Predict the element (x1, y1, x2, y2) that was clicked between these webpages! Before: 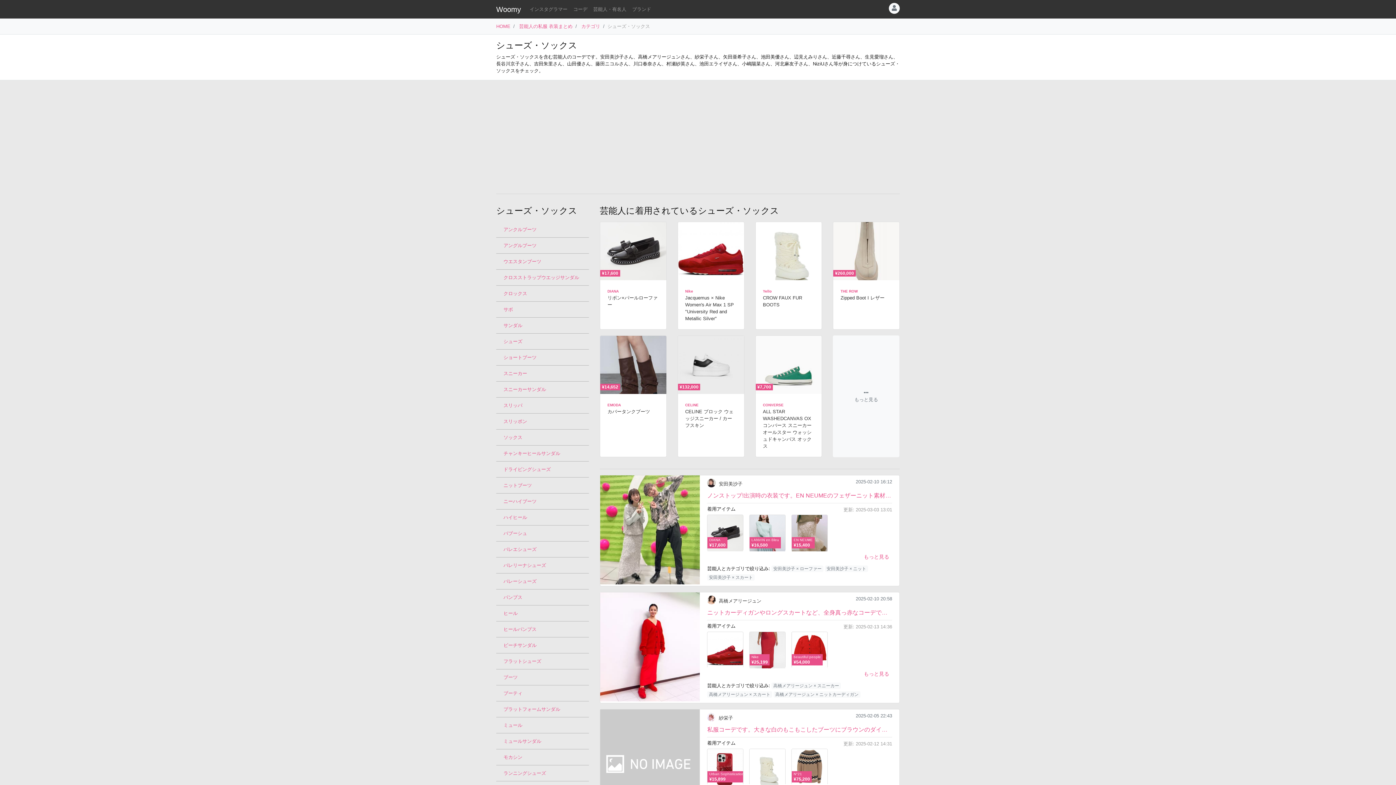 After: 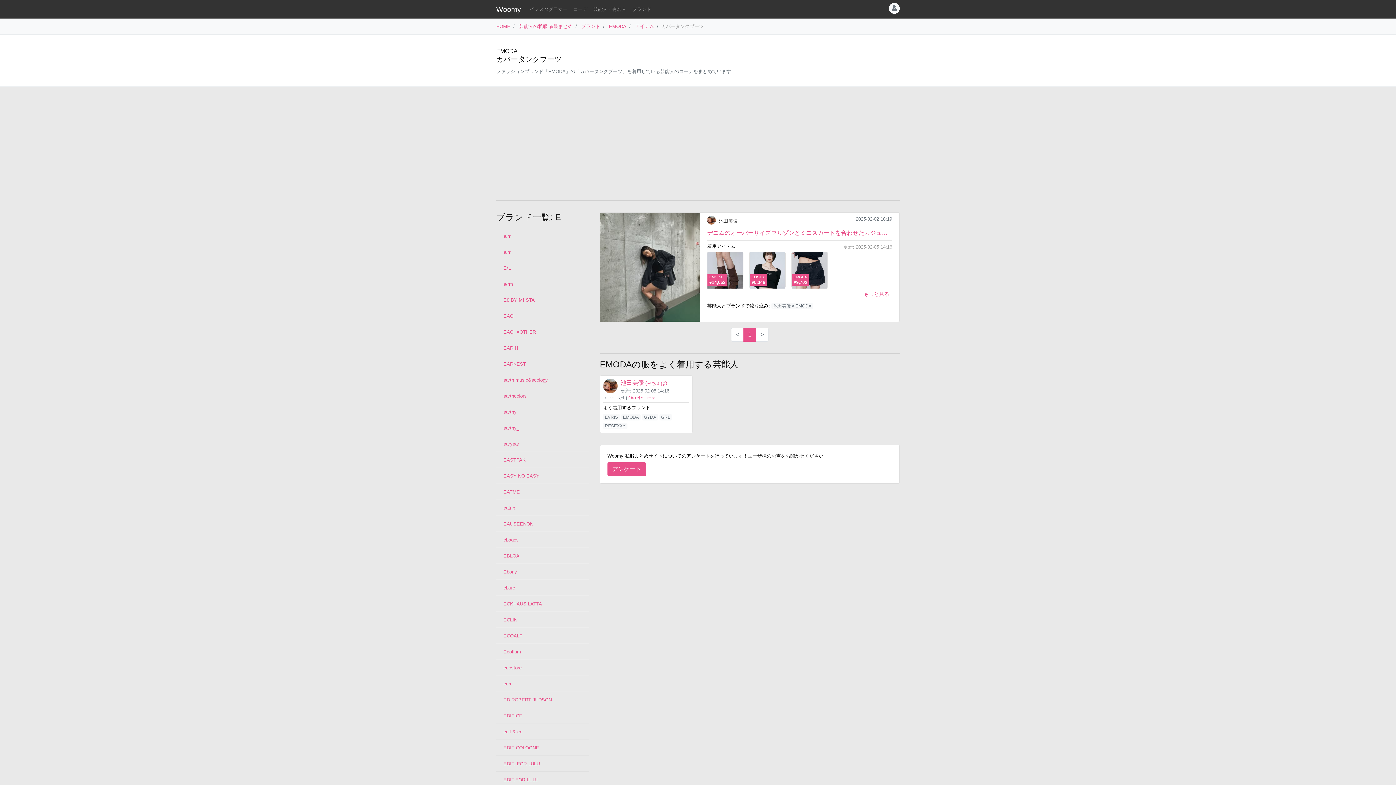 Action: bbox: (607, 409, 650, 414) label: カバータンクブーツ